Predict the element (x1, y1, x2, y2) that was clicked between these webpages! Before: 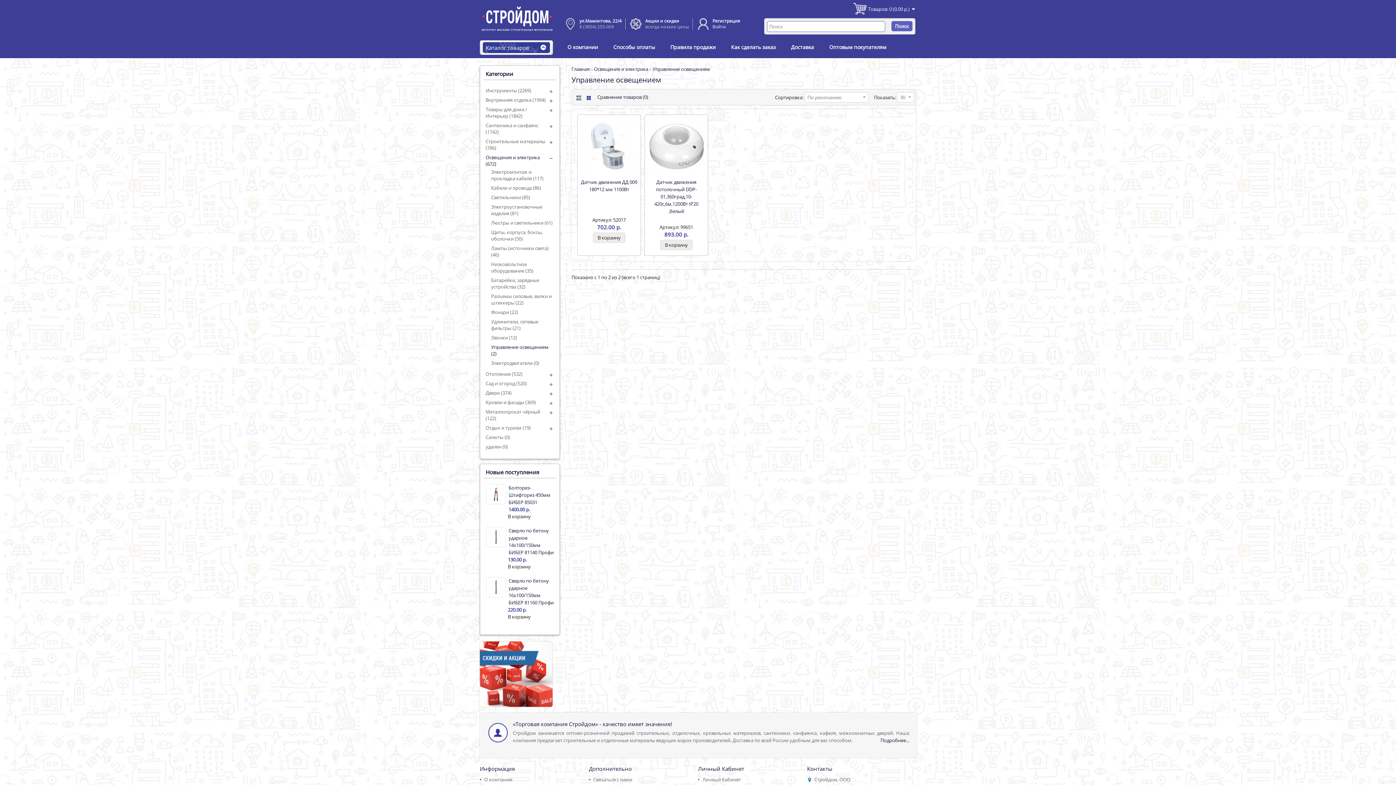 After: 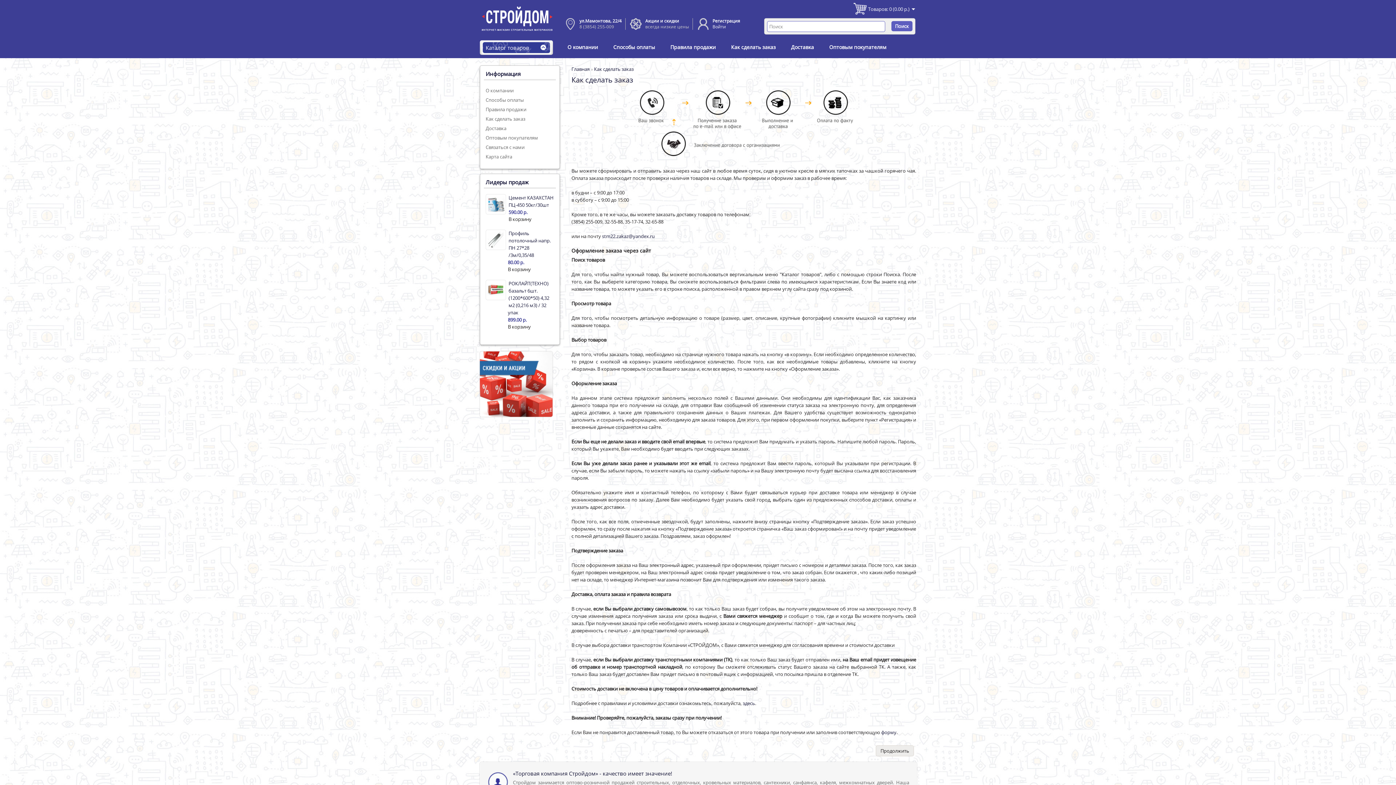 Action: bbox: (727, 43, 779, 50) label: Как сделать заказ